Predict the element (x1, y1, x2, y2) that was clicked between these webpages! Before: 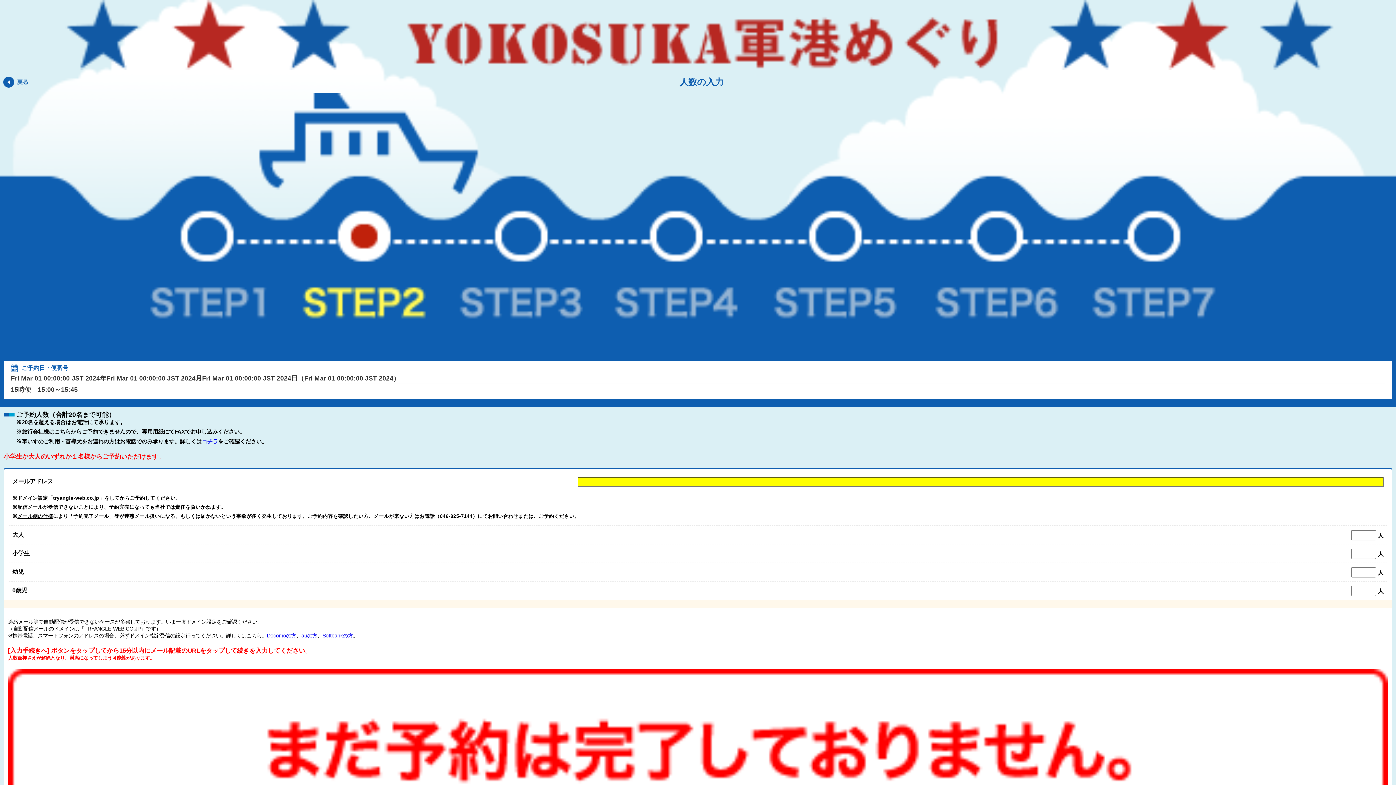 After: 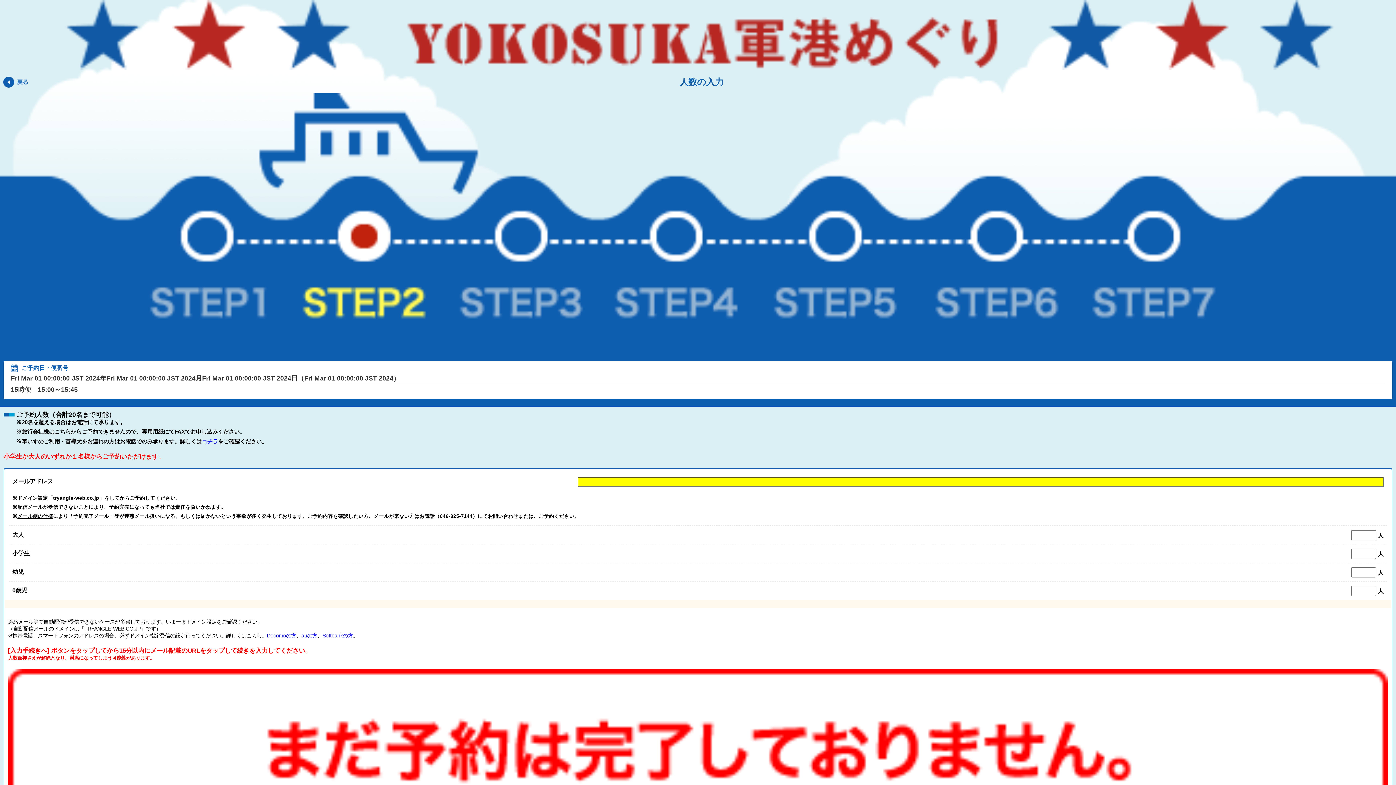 Action: bbox: (301, 633, 317, 638) label: auの方